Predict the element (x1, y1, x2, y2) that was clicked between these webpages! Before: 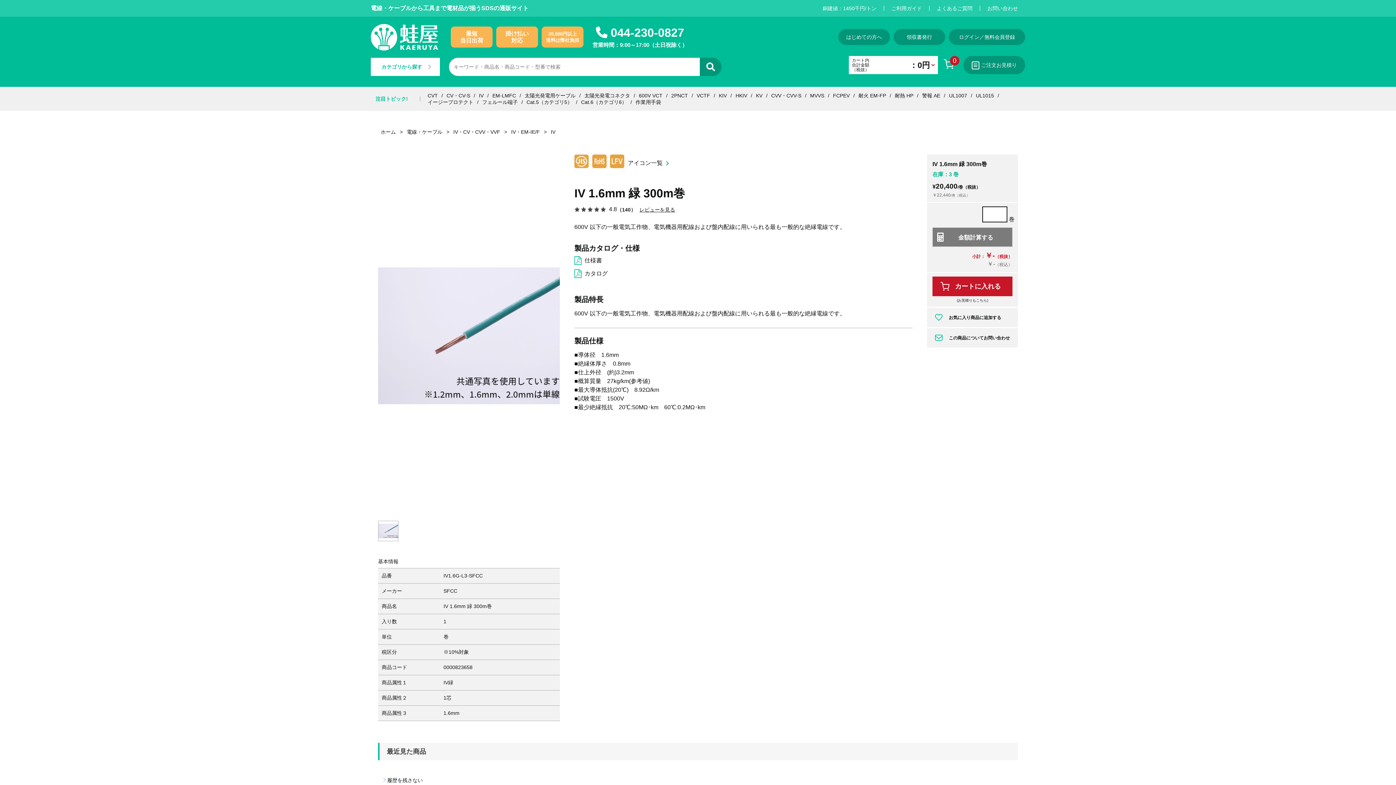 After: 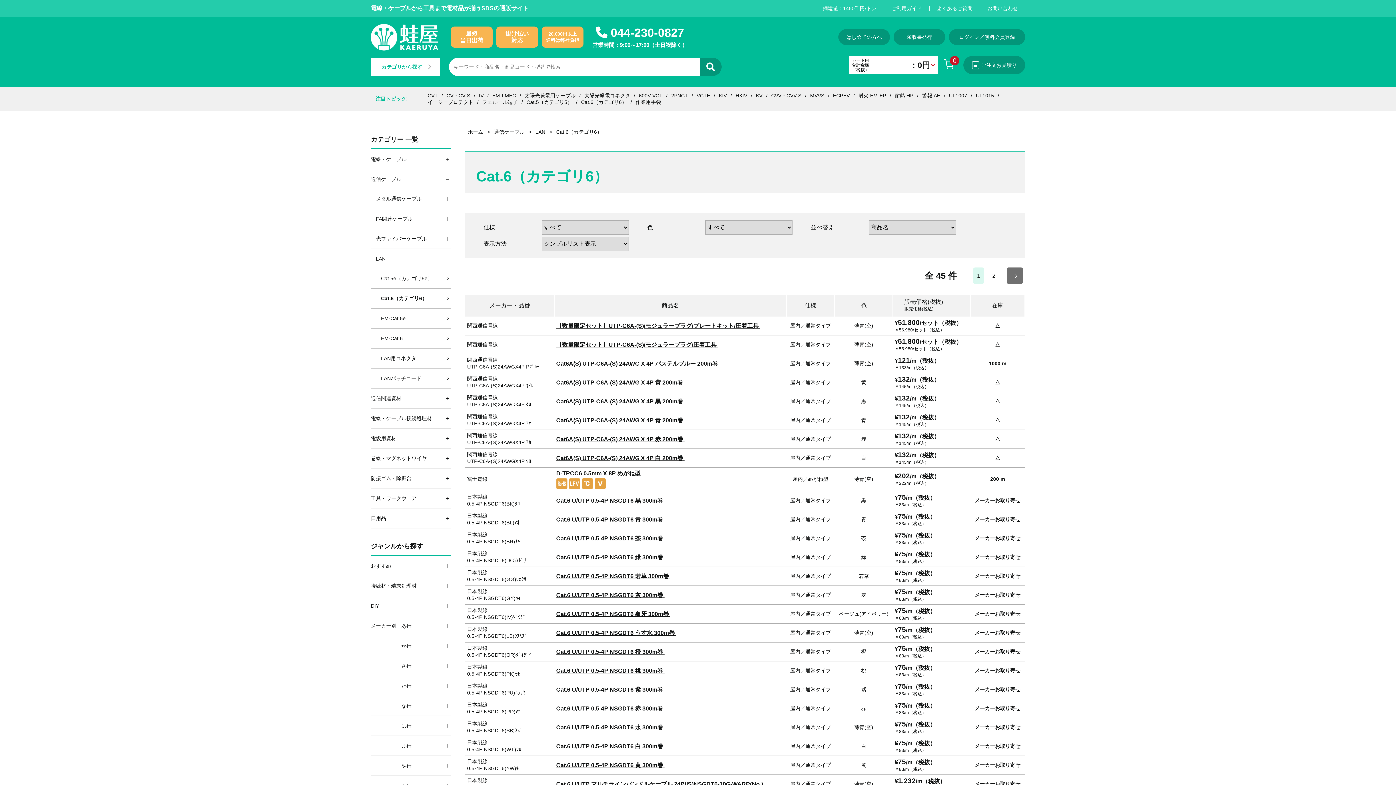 Action: label: Cat.6（カテゴリ6） bbox: (581, 99, 627, 105)